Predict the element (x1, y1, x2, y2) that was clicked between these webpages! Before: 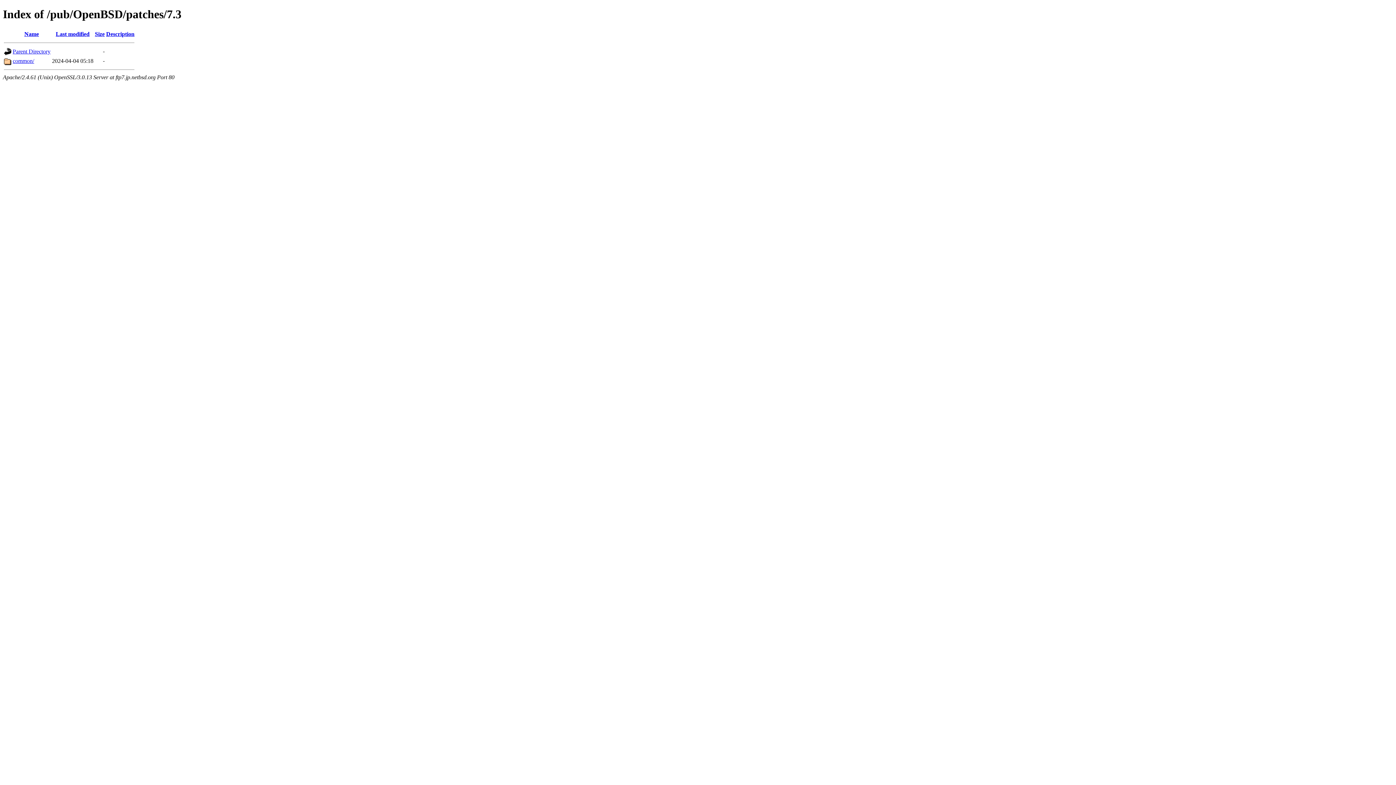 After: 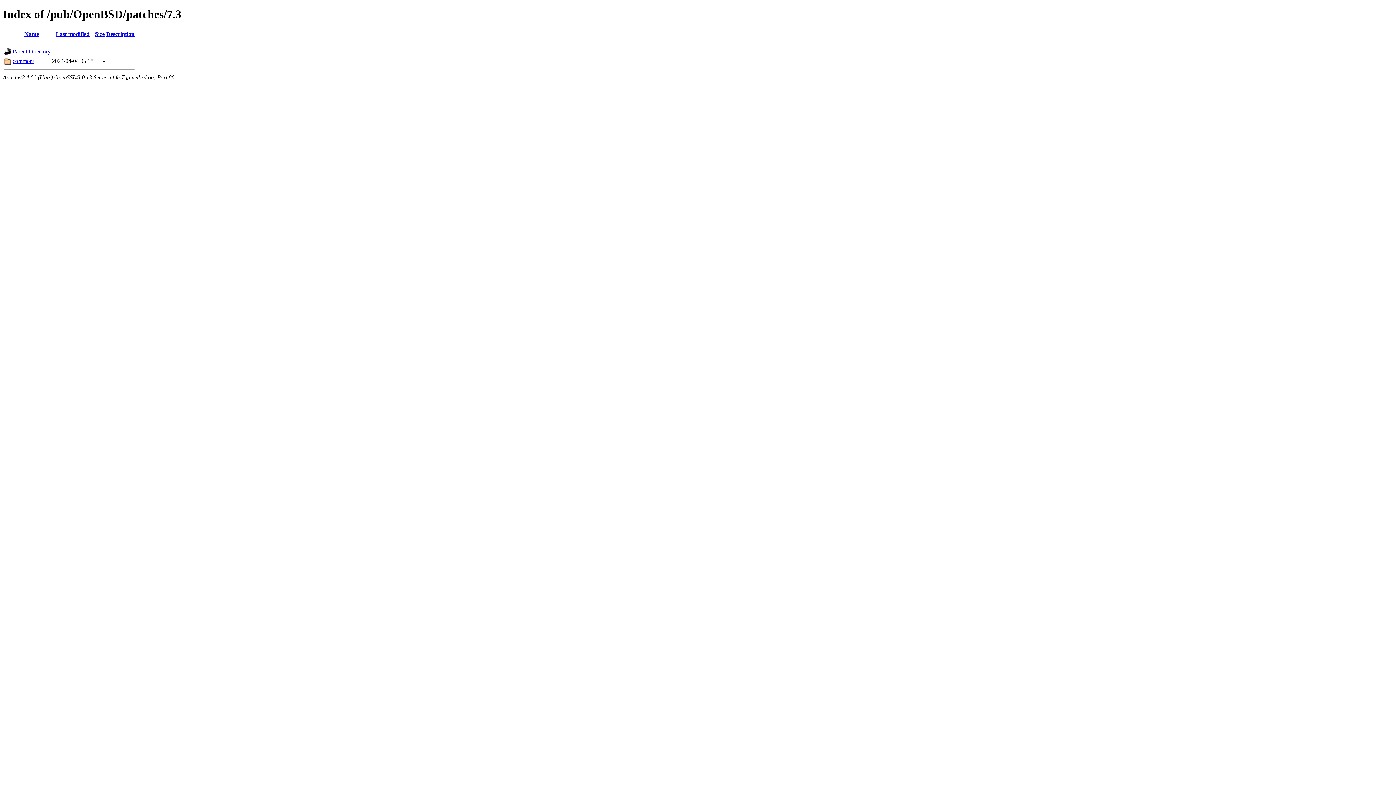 Action: label: Name bbox: (24, 30, 38, 37)